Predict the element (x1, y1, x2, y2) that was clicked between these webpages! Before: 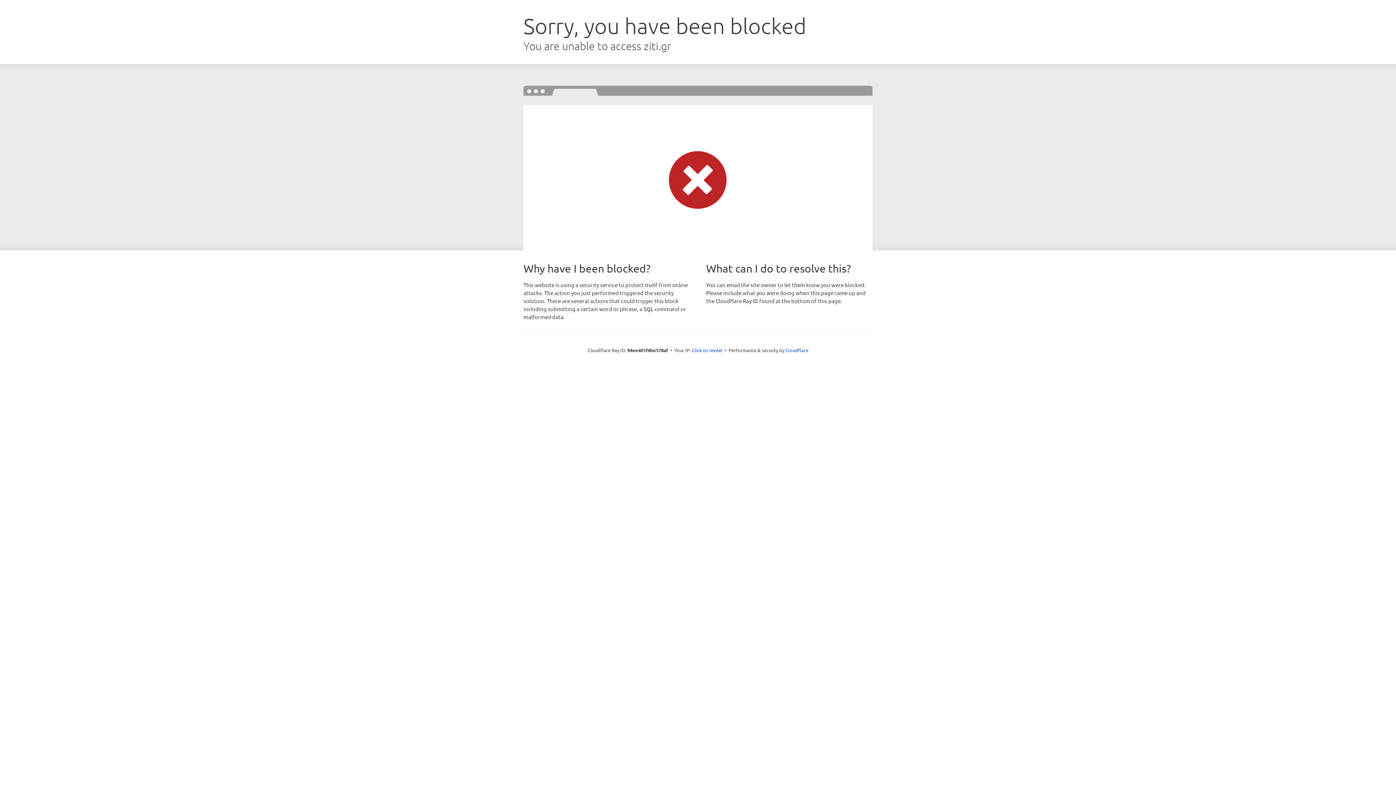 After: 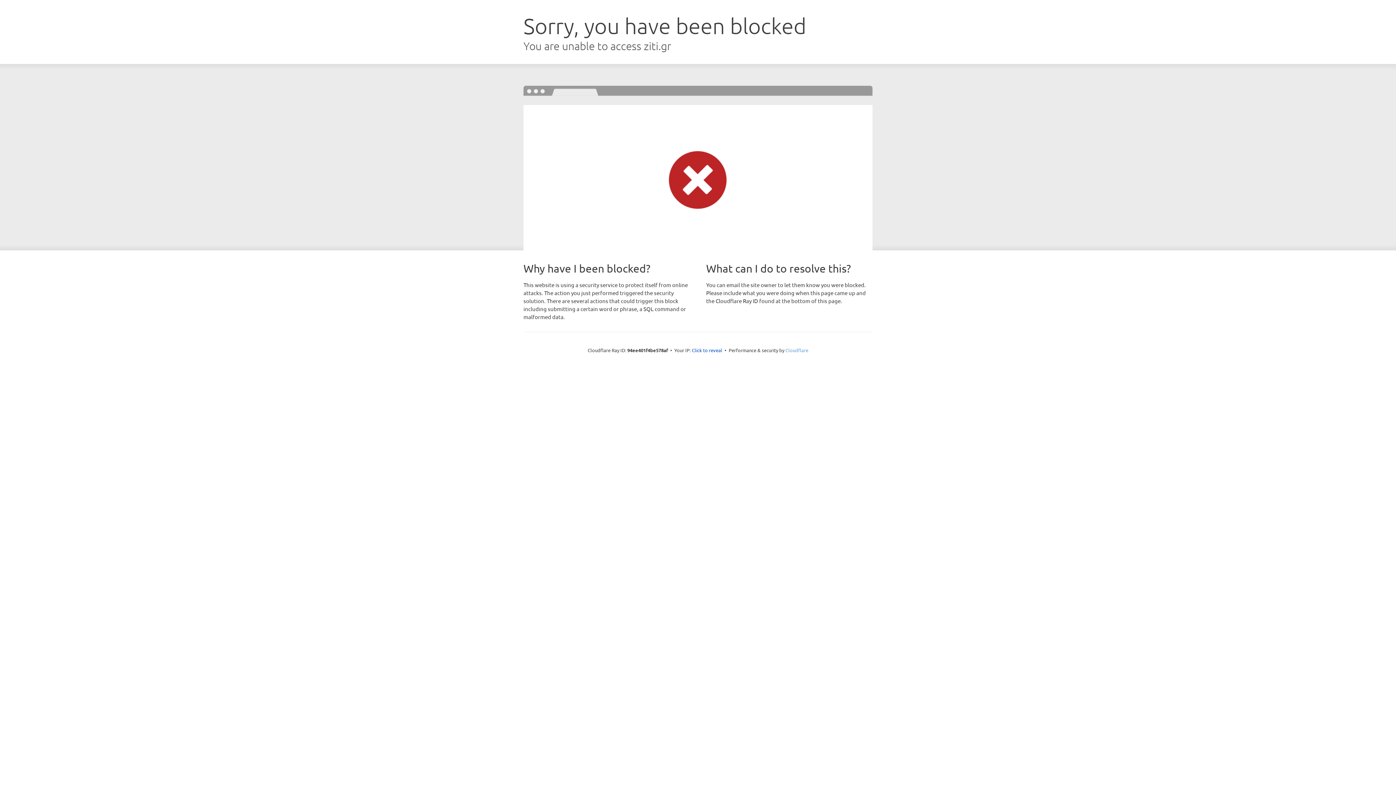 Action: bbox: (785, 347, 808, 353) label: Cloudflare